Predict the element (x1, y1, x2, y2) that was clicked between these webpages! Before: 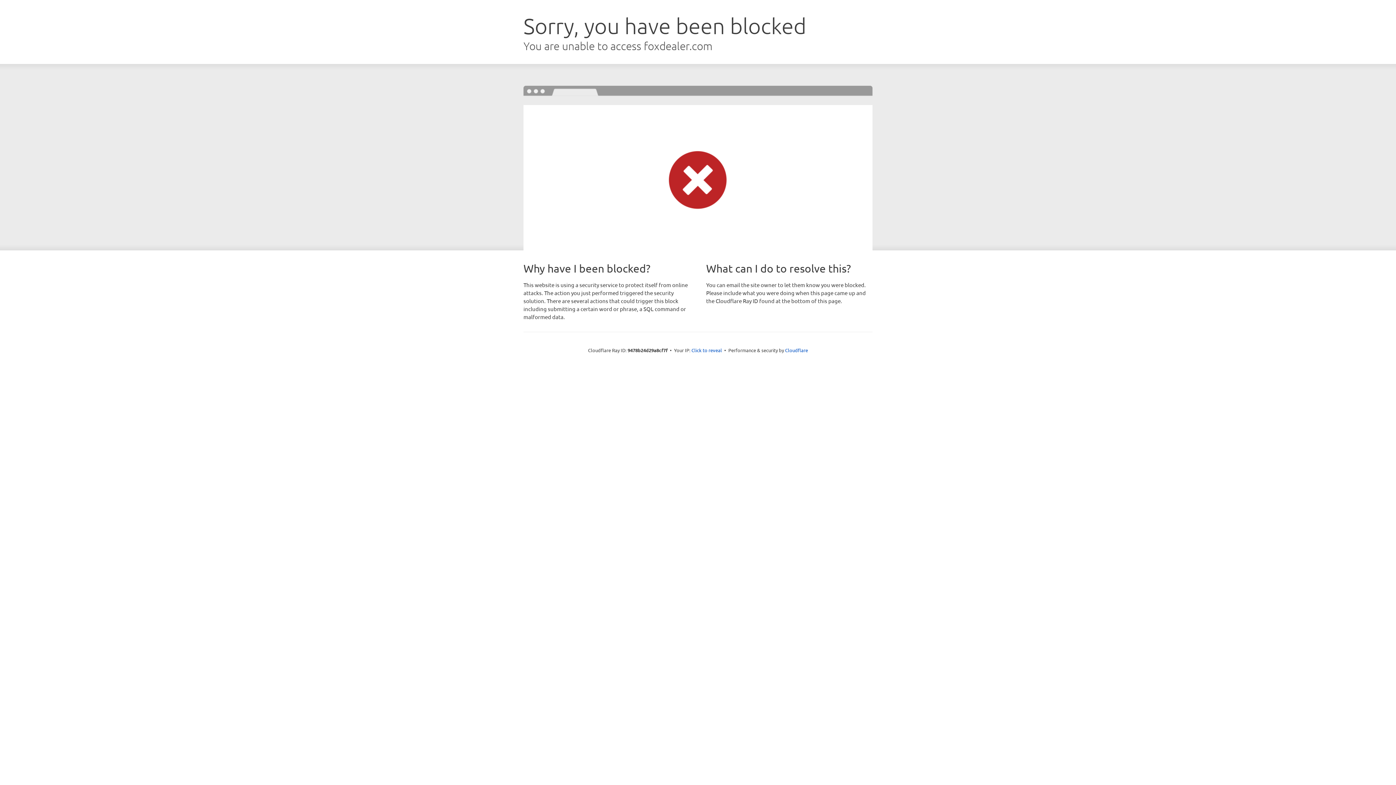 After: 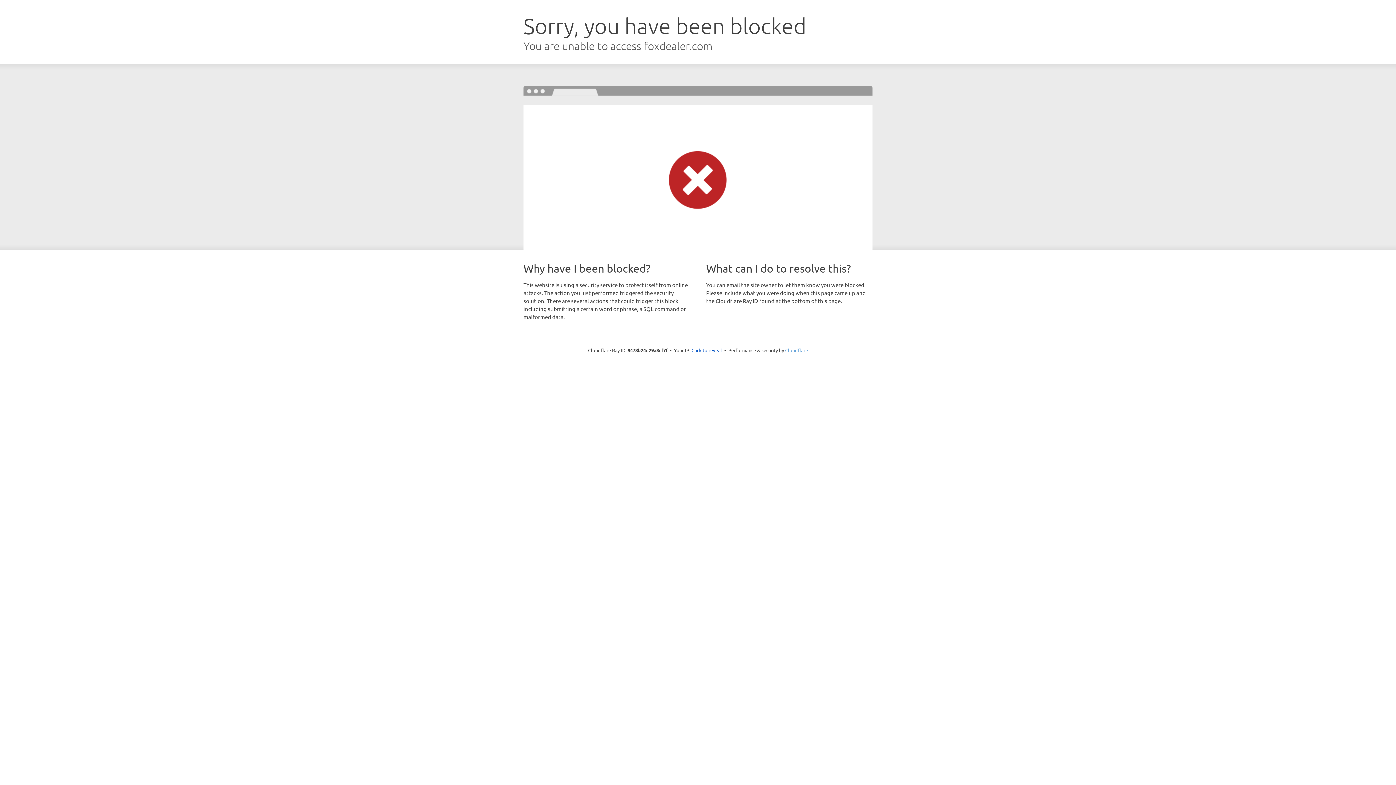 Action: bbox: (785, 347, 808, 353) label: Cloudflare